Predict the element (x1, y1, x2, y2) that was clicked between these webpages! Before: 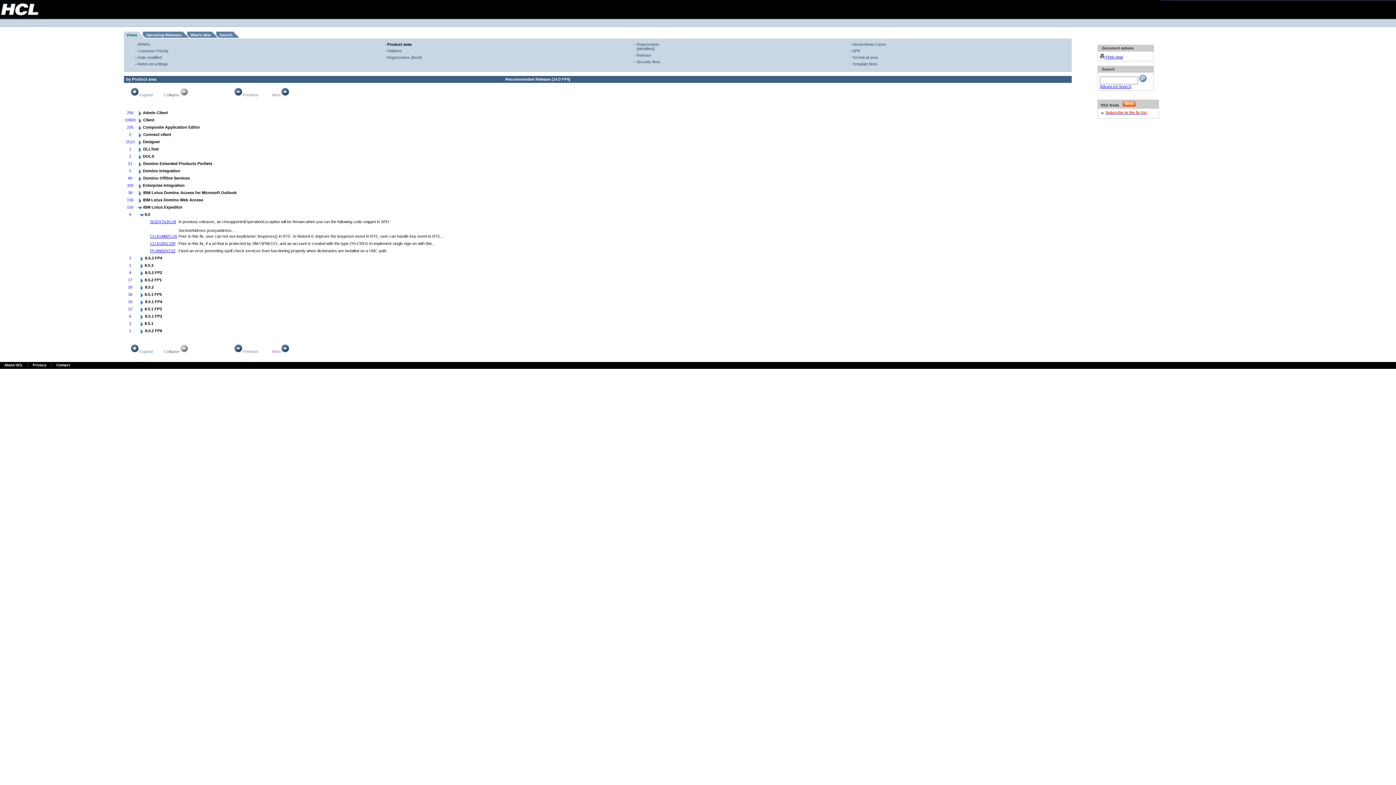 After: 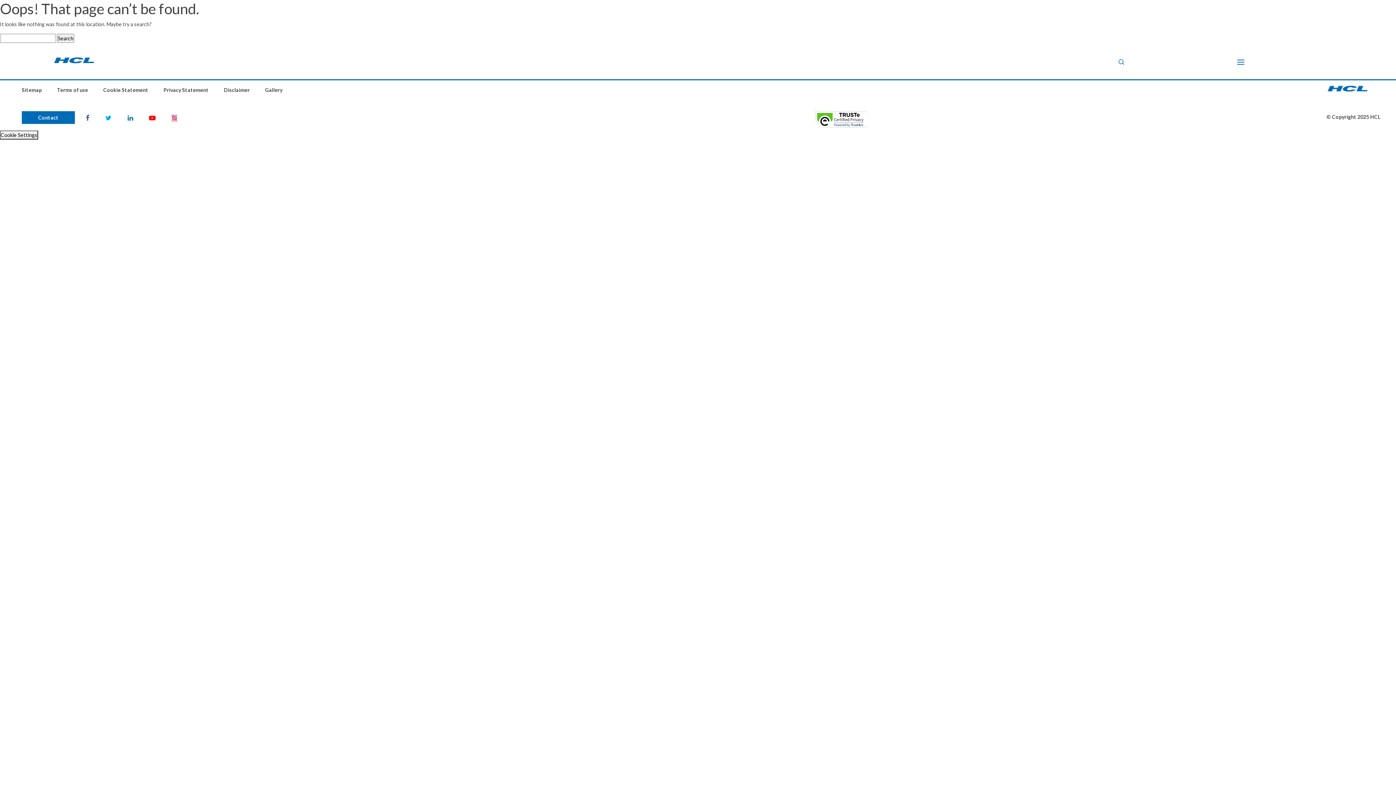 Action: bbox: (56, 363, 69, 367) label: Contact